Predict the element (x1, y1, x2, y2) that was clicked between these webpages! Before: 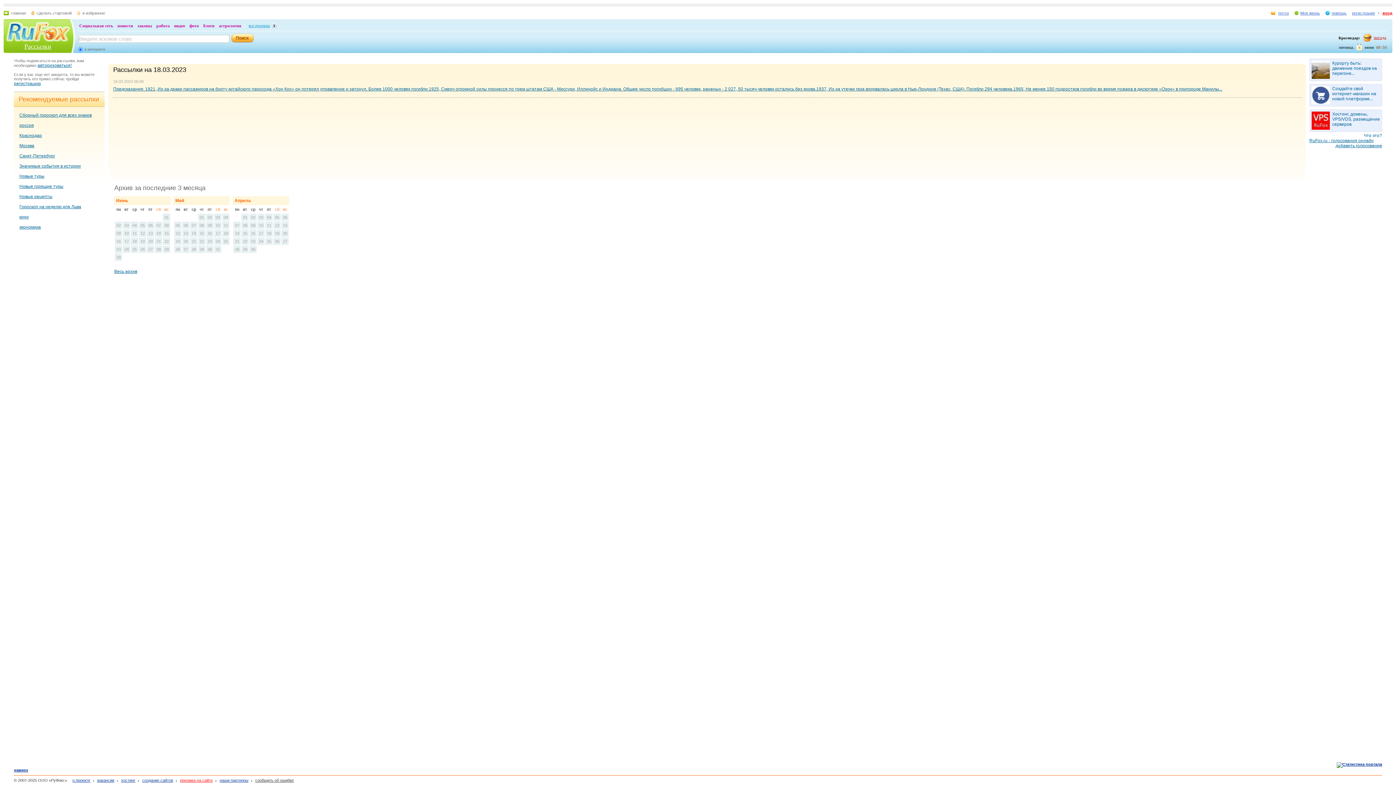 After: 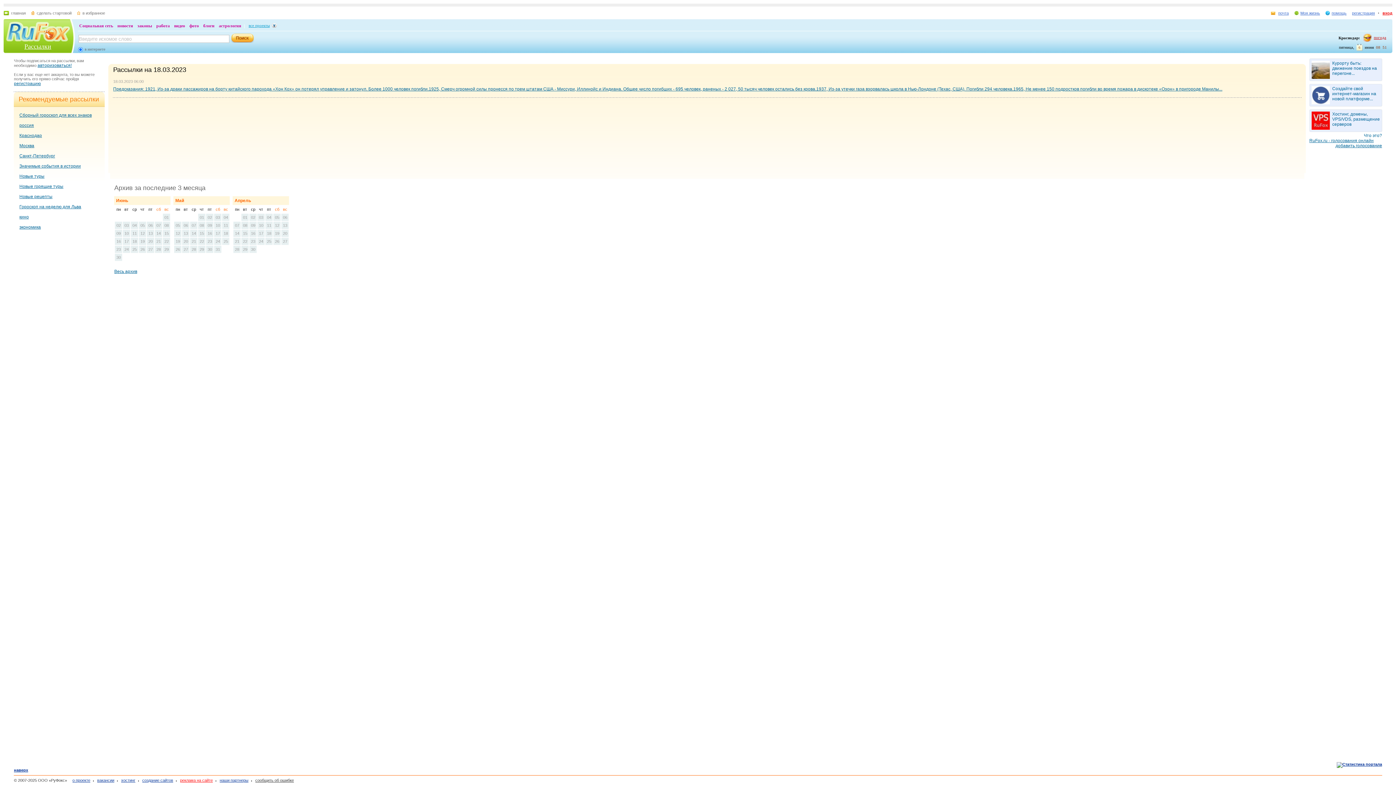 Action: bbox: (116, 231, 120, 235) label: 09